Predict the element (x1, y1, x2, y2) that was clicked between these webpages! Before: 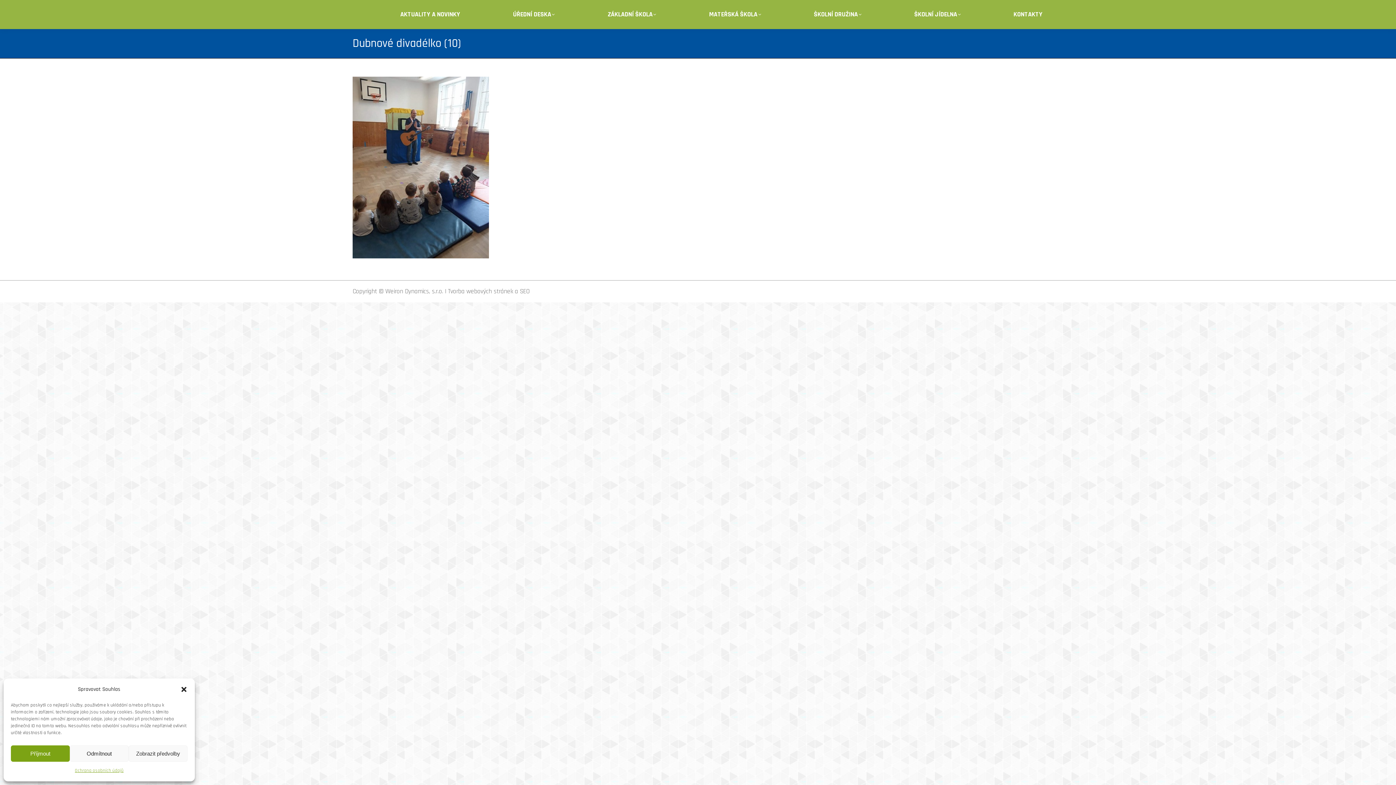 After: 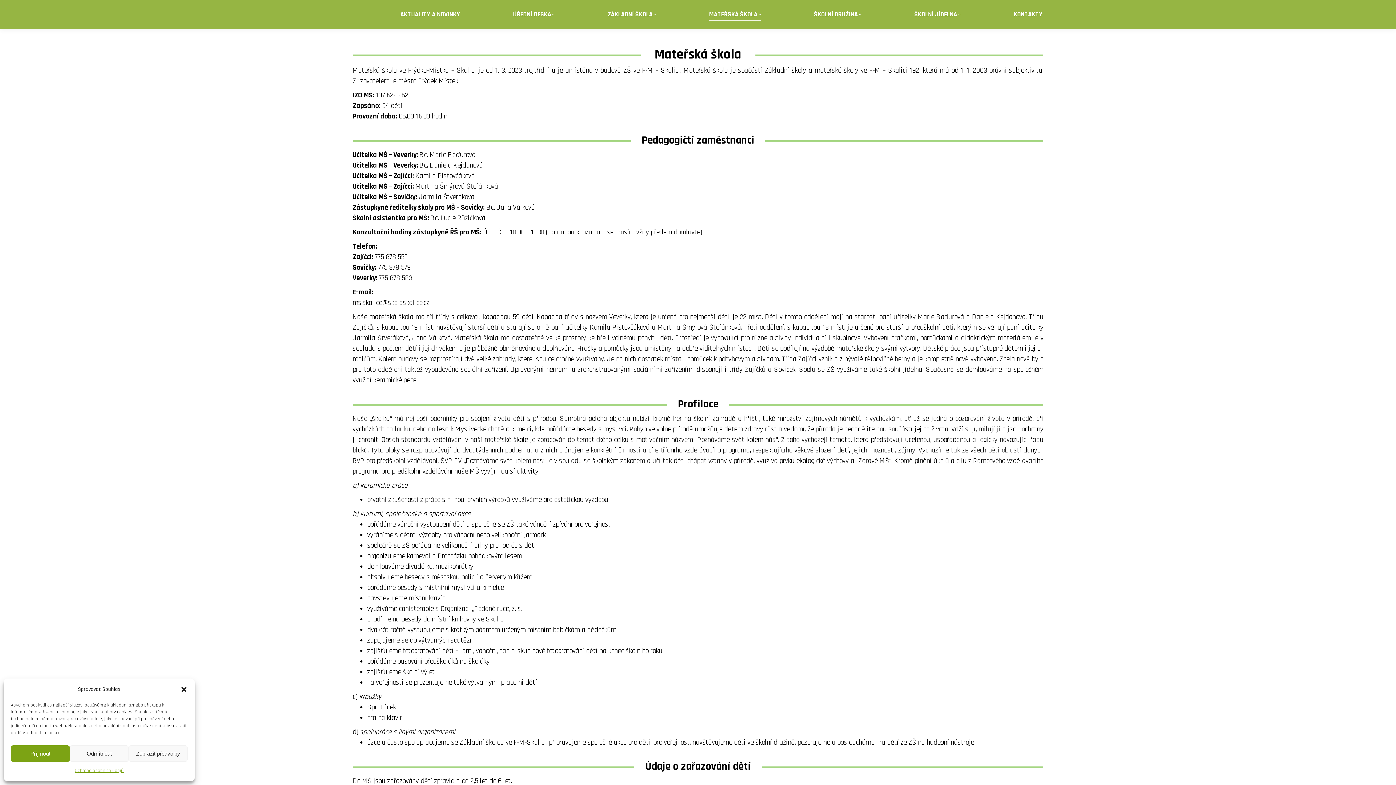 Action: bbox: (708, 9, 762, 20) label: MATEŘSKÁ ŠKOLA